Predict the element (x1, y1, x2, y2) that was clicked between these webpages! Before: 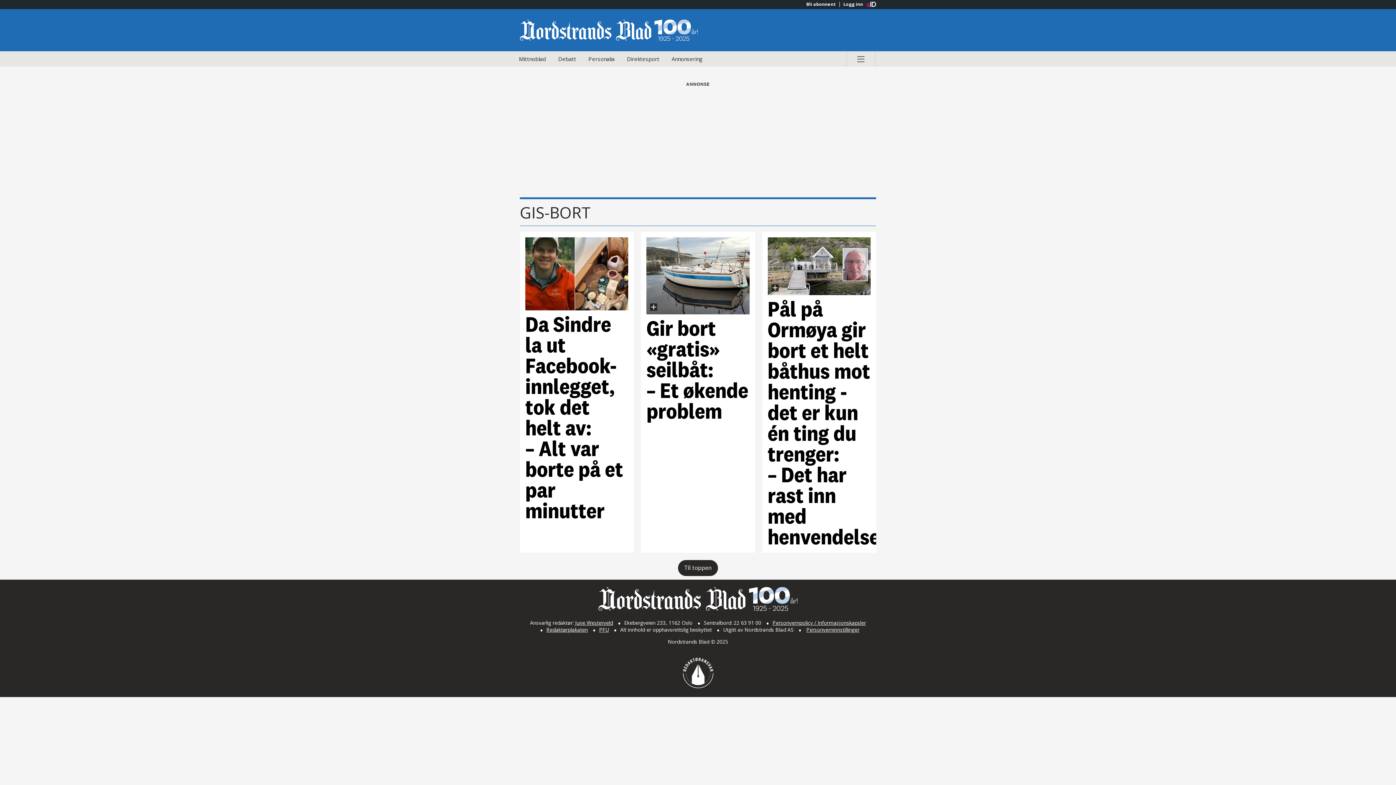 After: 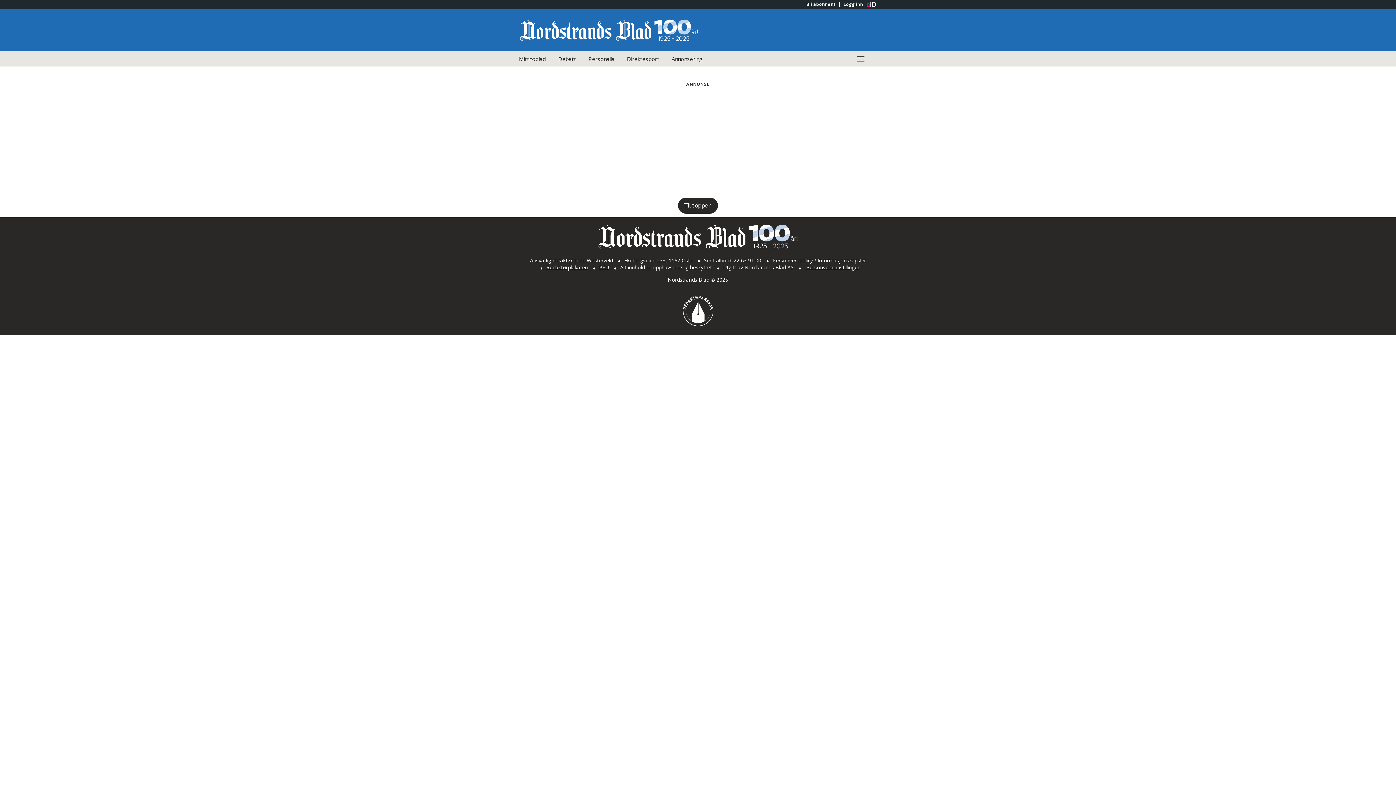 Action: label: Personverninnstillinger bbox: (806, 626, 859, 633)